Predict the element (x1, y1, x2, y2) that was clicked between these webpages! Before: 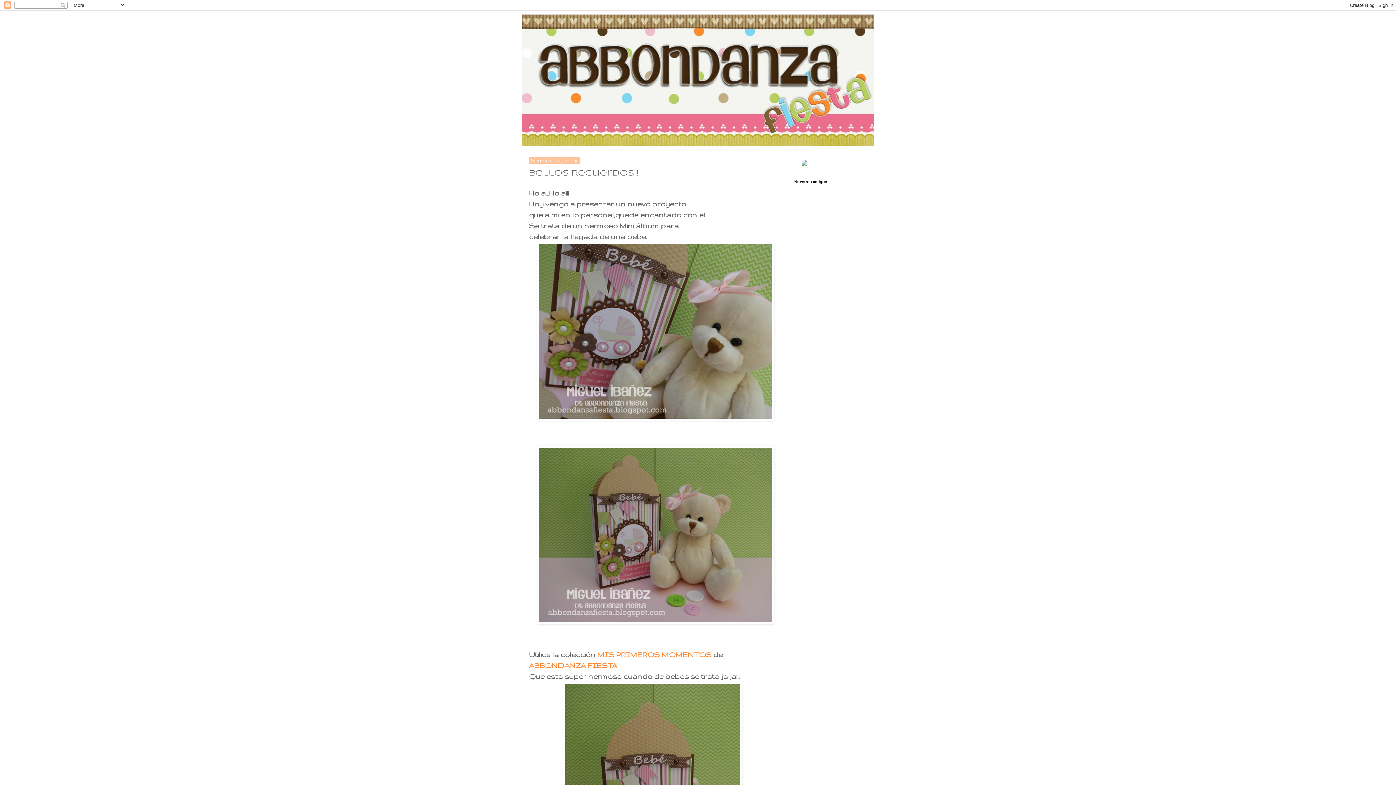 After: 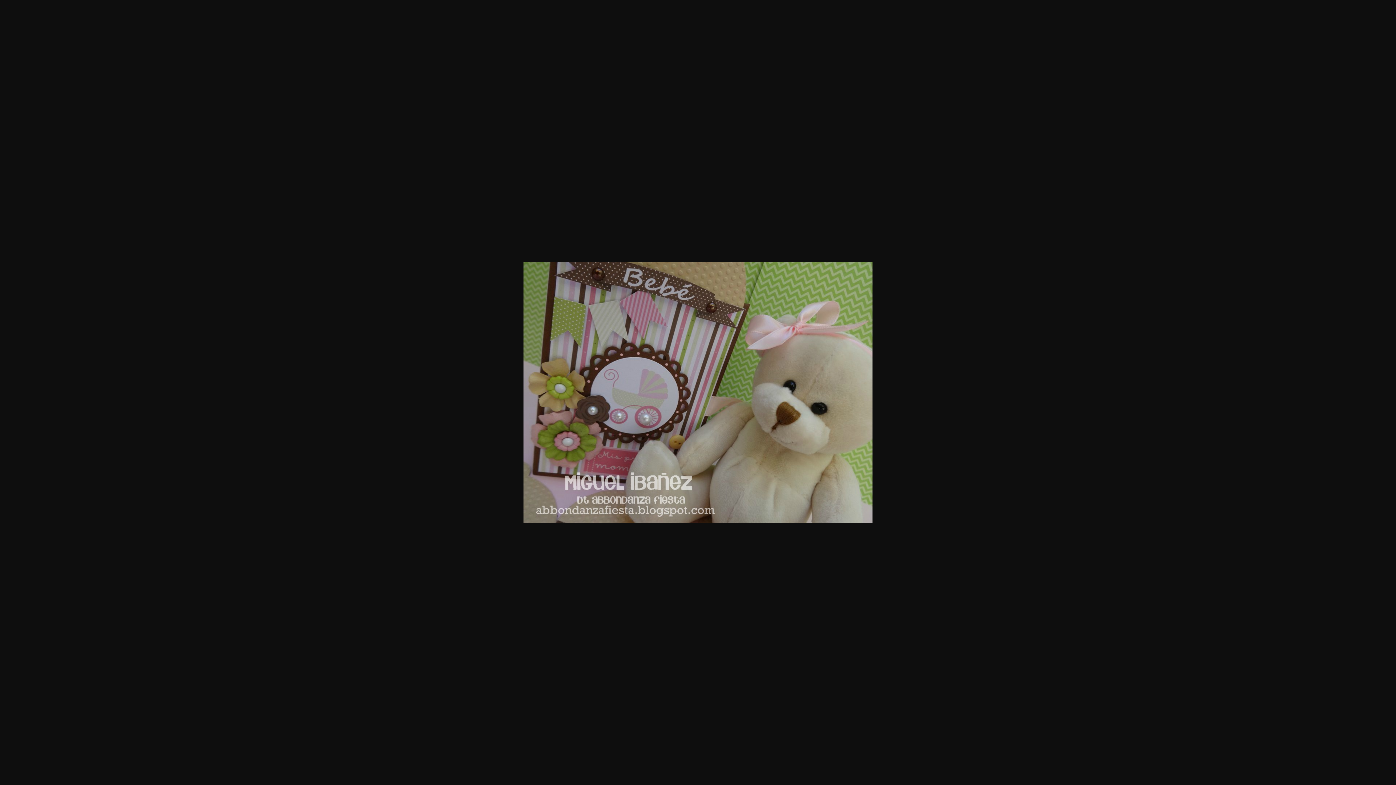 Action: bbox: (537, 414, 774, 422)